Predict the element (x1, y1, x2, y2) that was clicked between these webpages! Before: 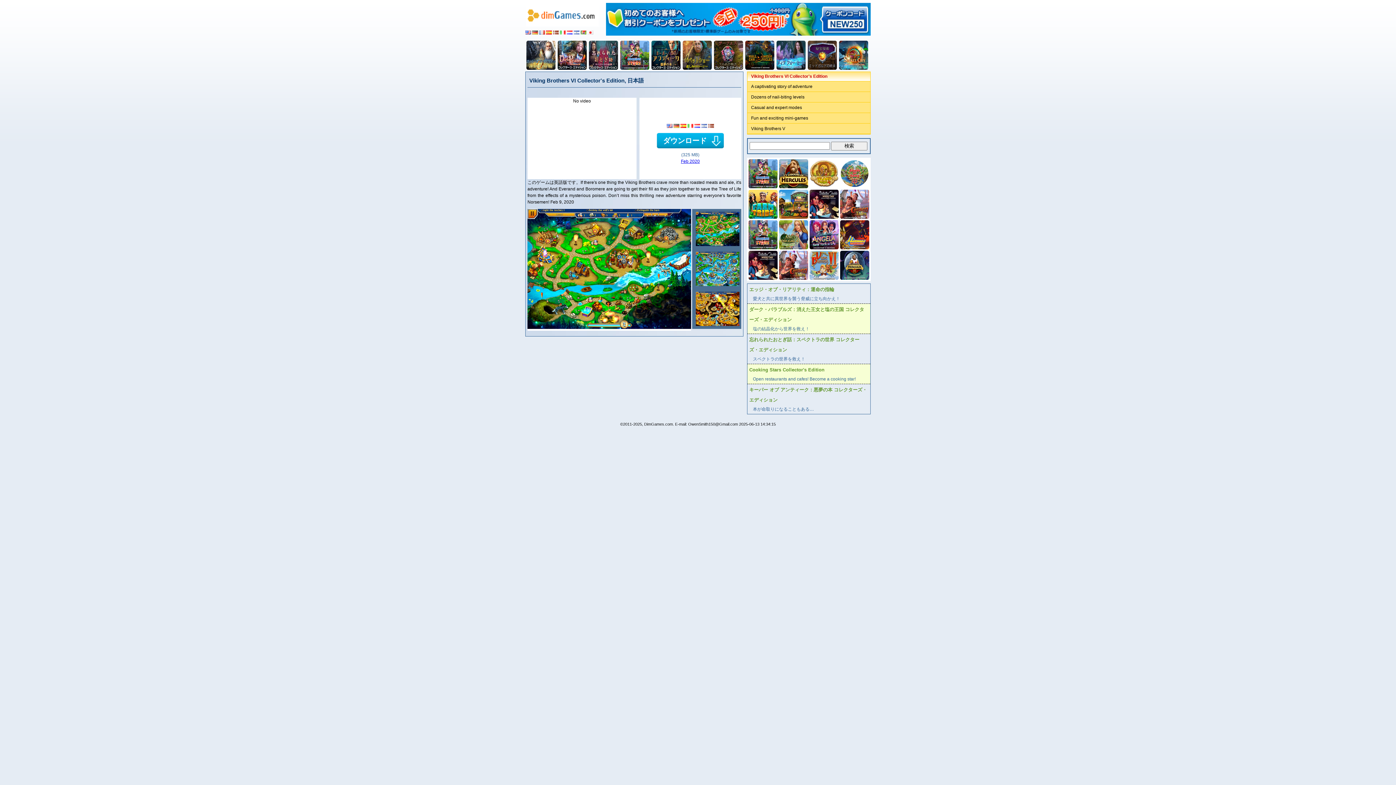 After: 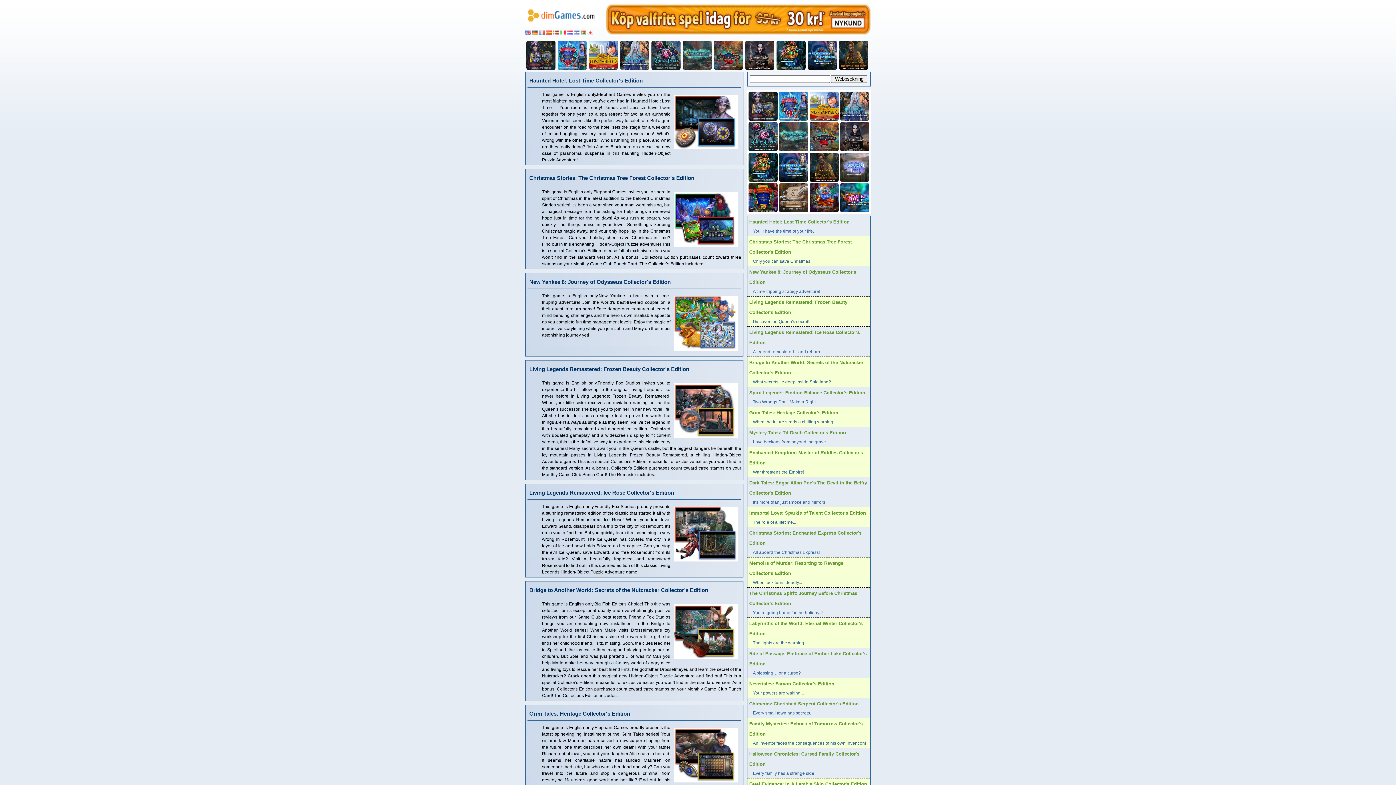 Action: bbox: (573, 29, 579, 34)